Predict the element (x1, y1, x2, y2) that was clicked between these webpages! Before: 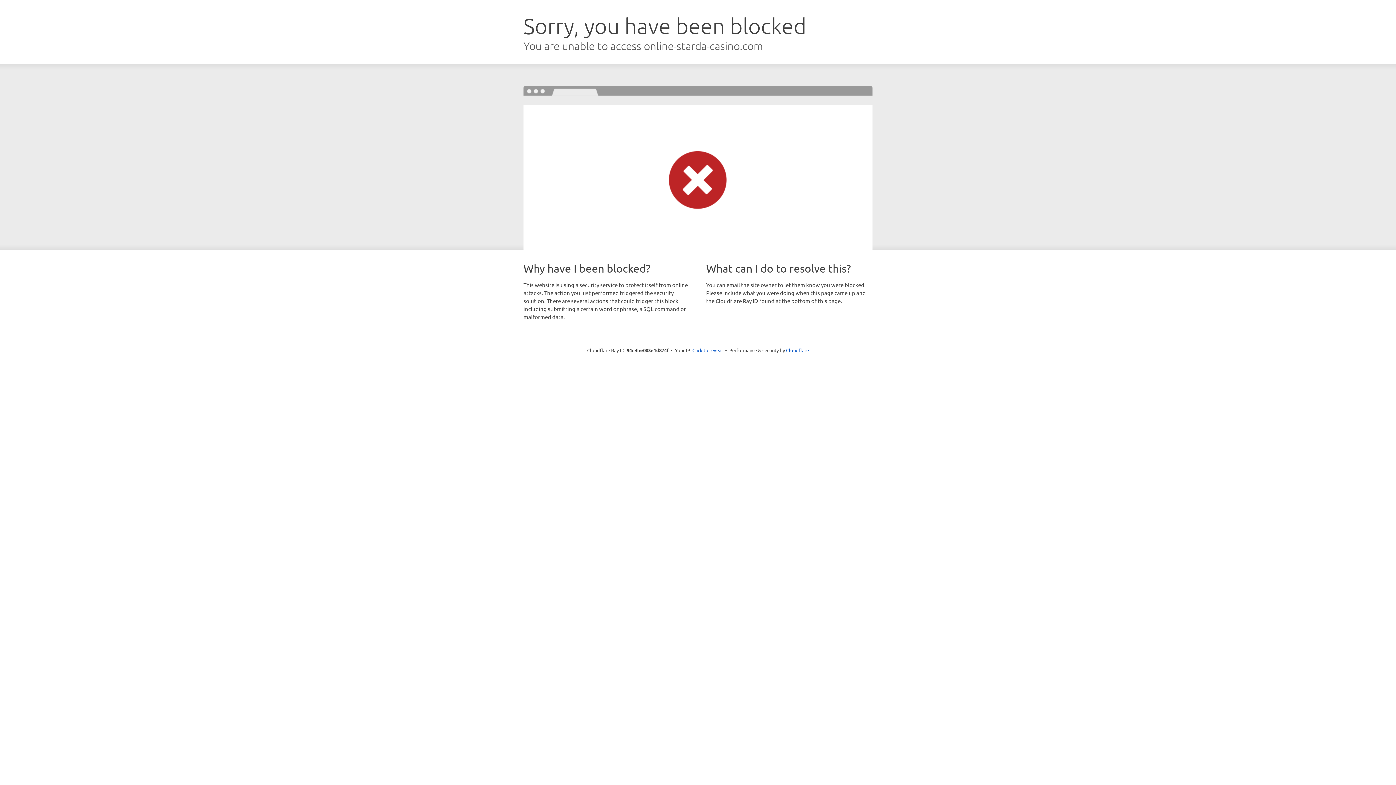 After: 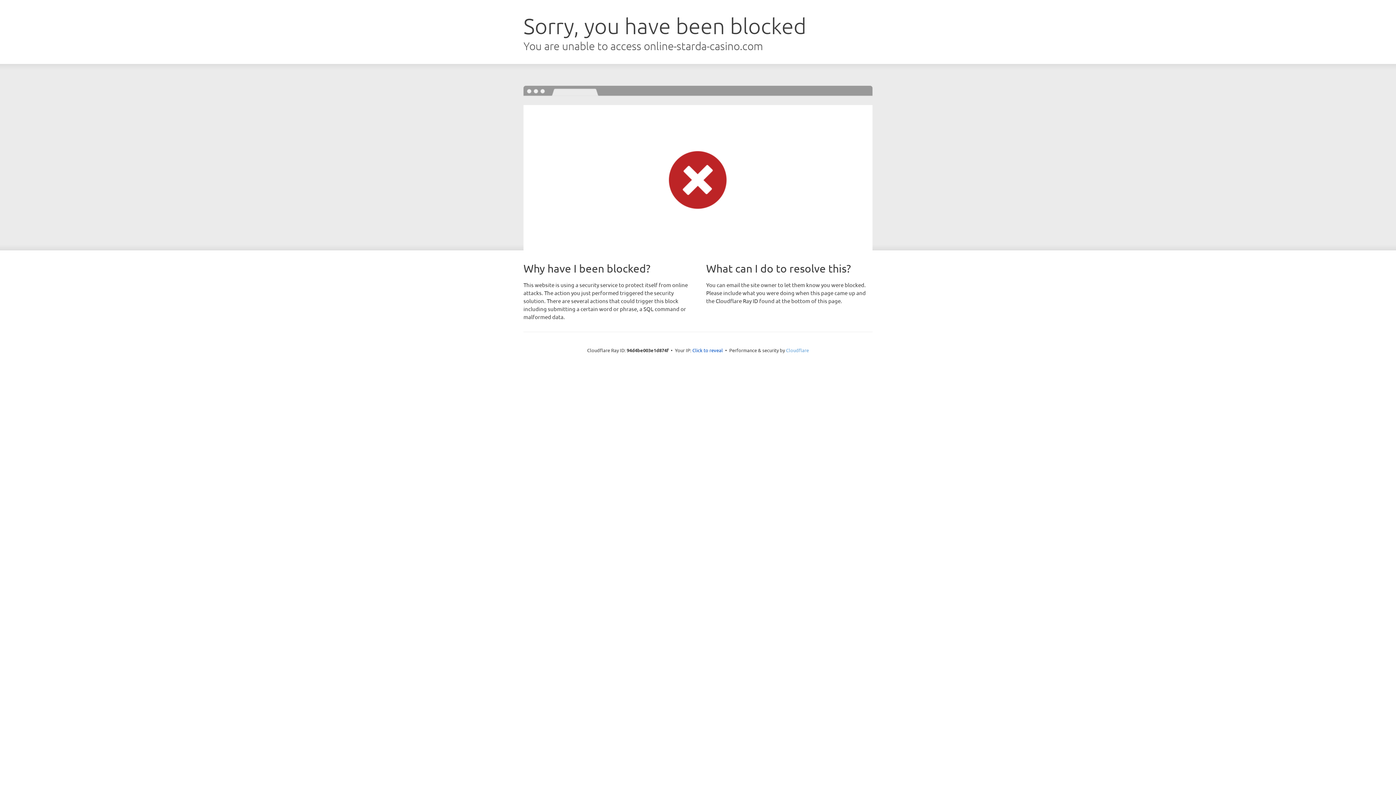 Action: label: Cloudflare bbox: (786, 347, 809, 353)